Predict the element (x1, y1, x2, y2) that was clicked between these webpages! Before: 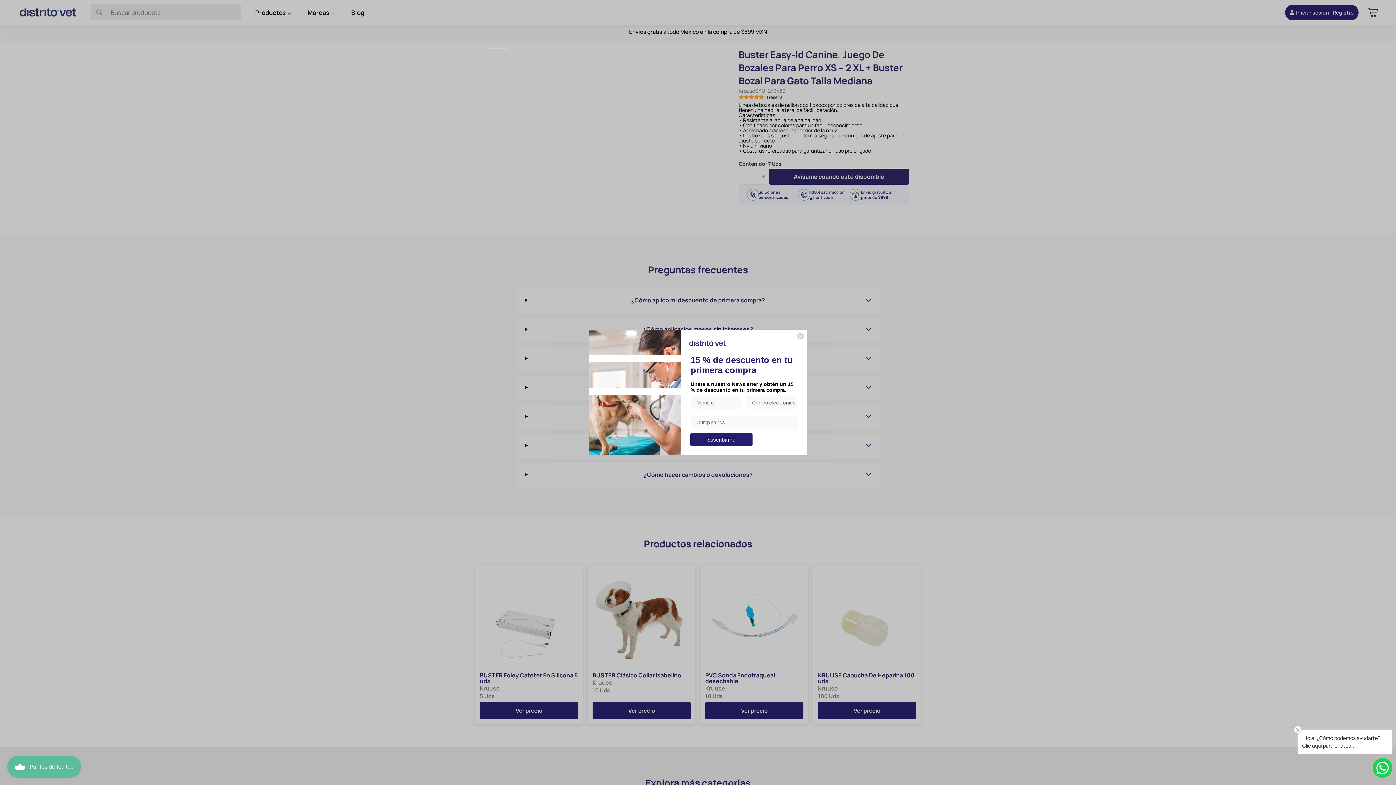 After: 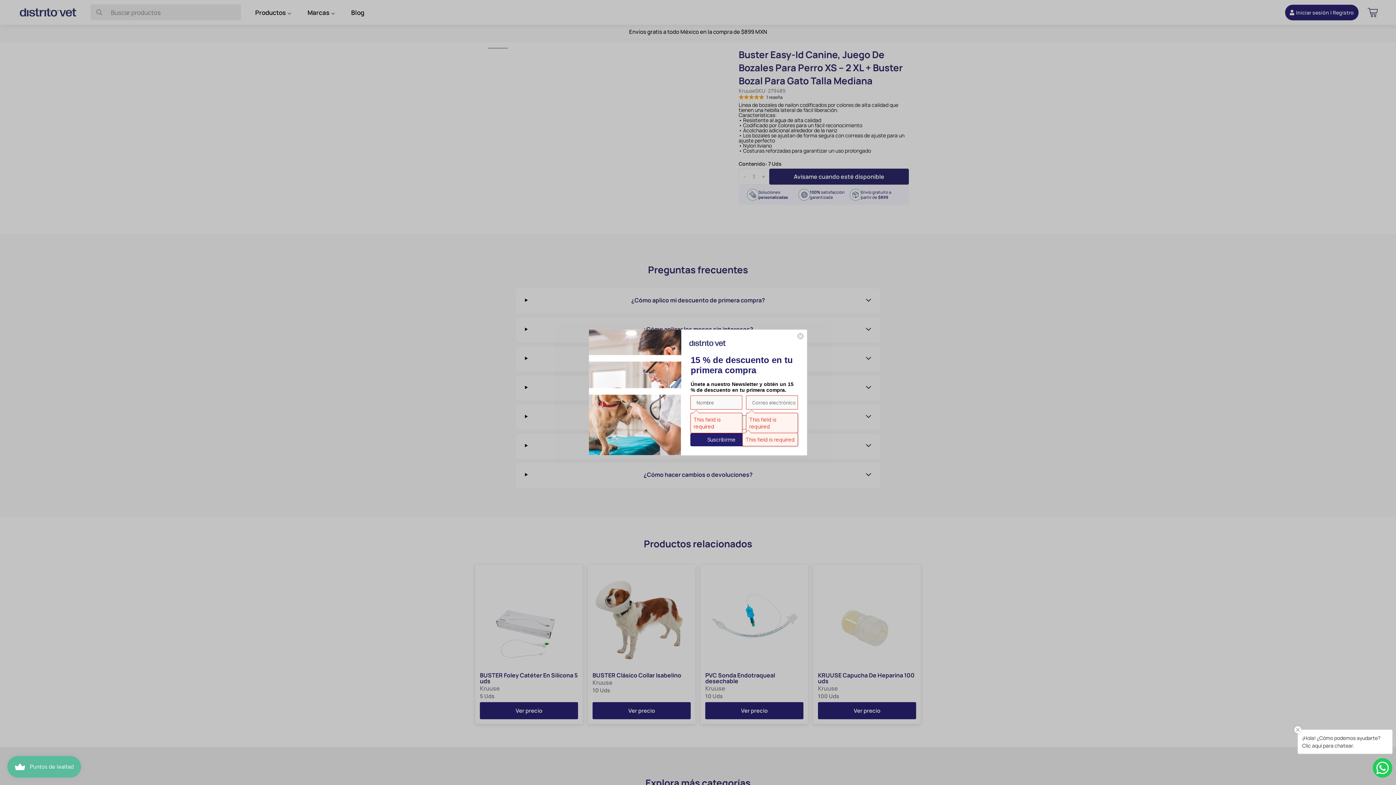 Action: label: Suscribirme bbox: (690, 433, 752, 446)